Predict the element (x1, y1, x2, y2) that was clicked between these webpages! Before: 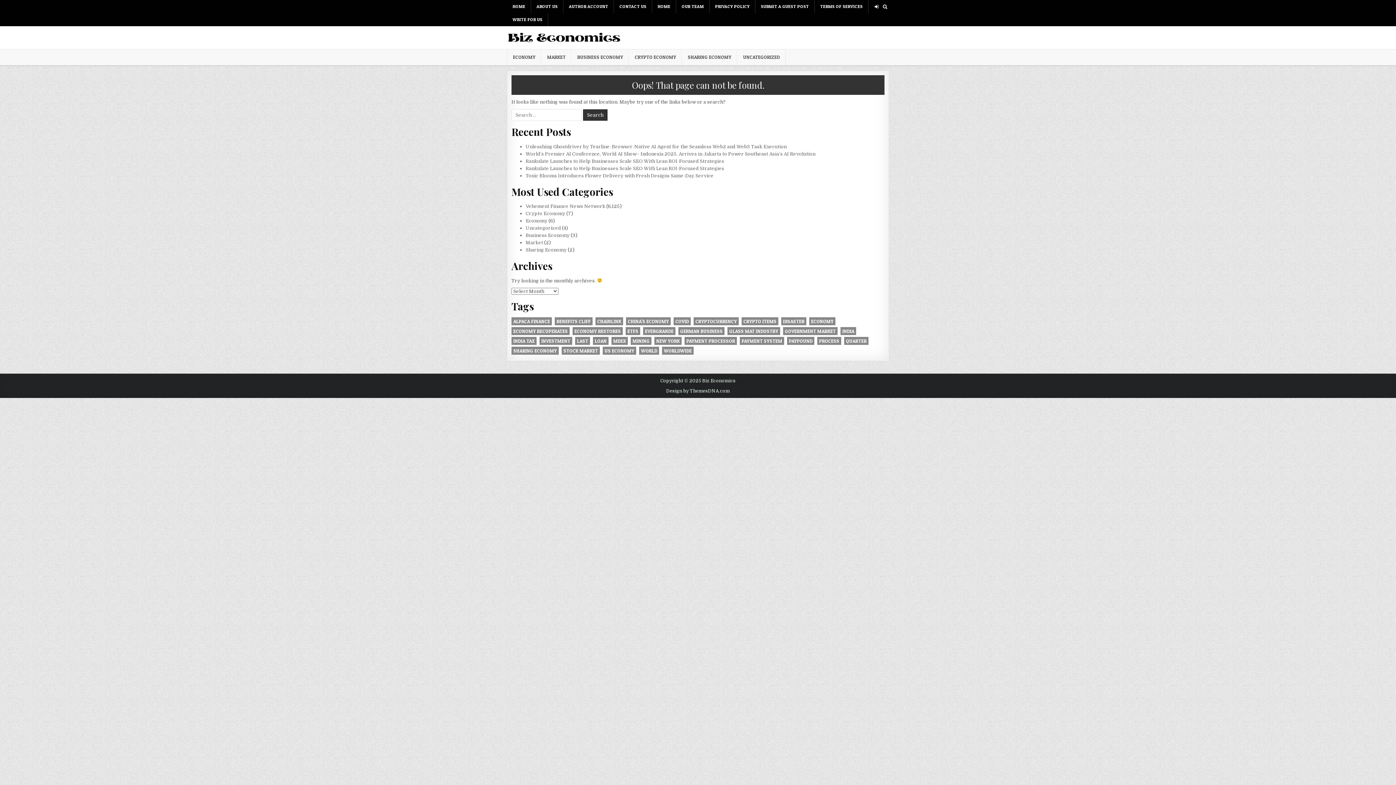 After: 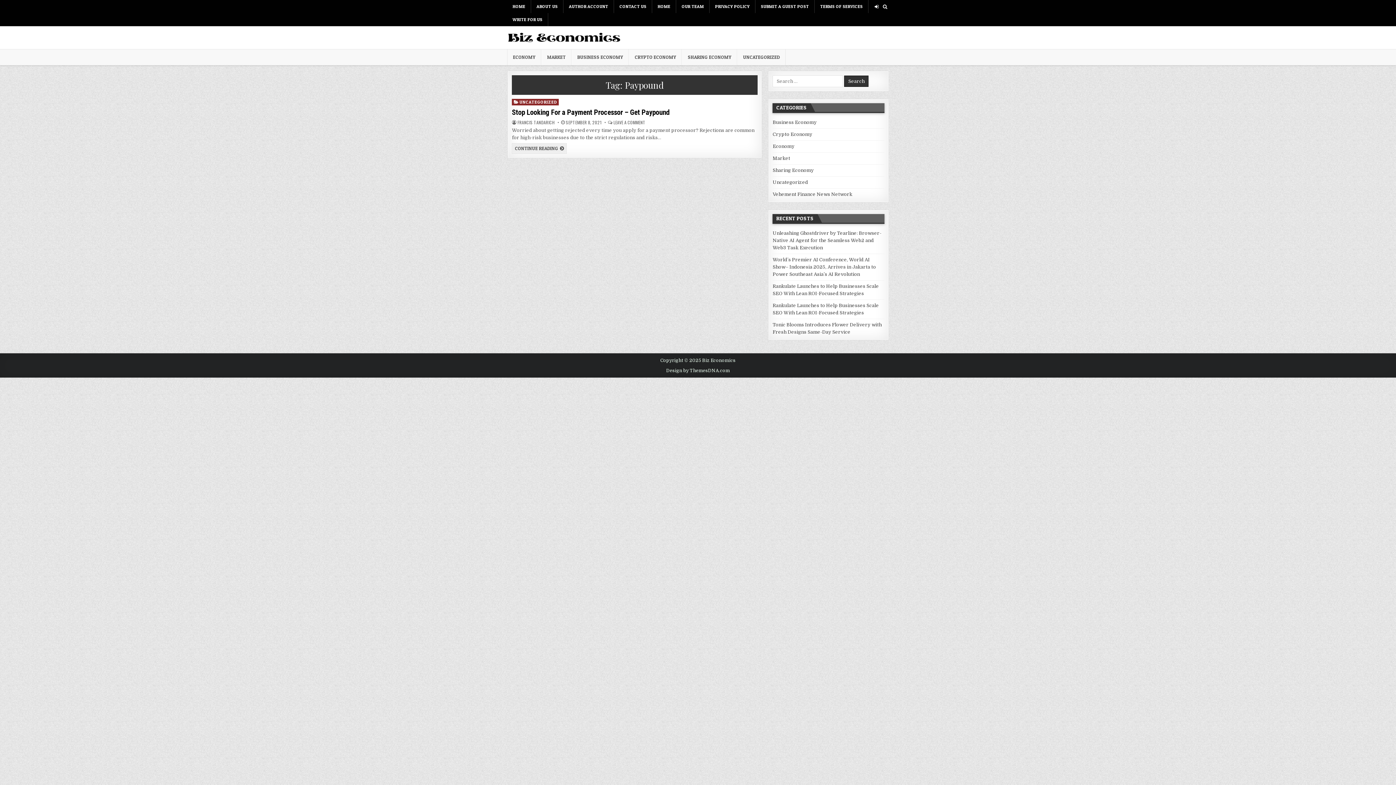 Action: bbox: (787, 337, 814, 345) label: Paypound (1 item)